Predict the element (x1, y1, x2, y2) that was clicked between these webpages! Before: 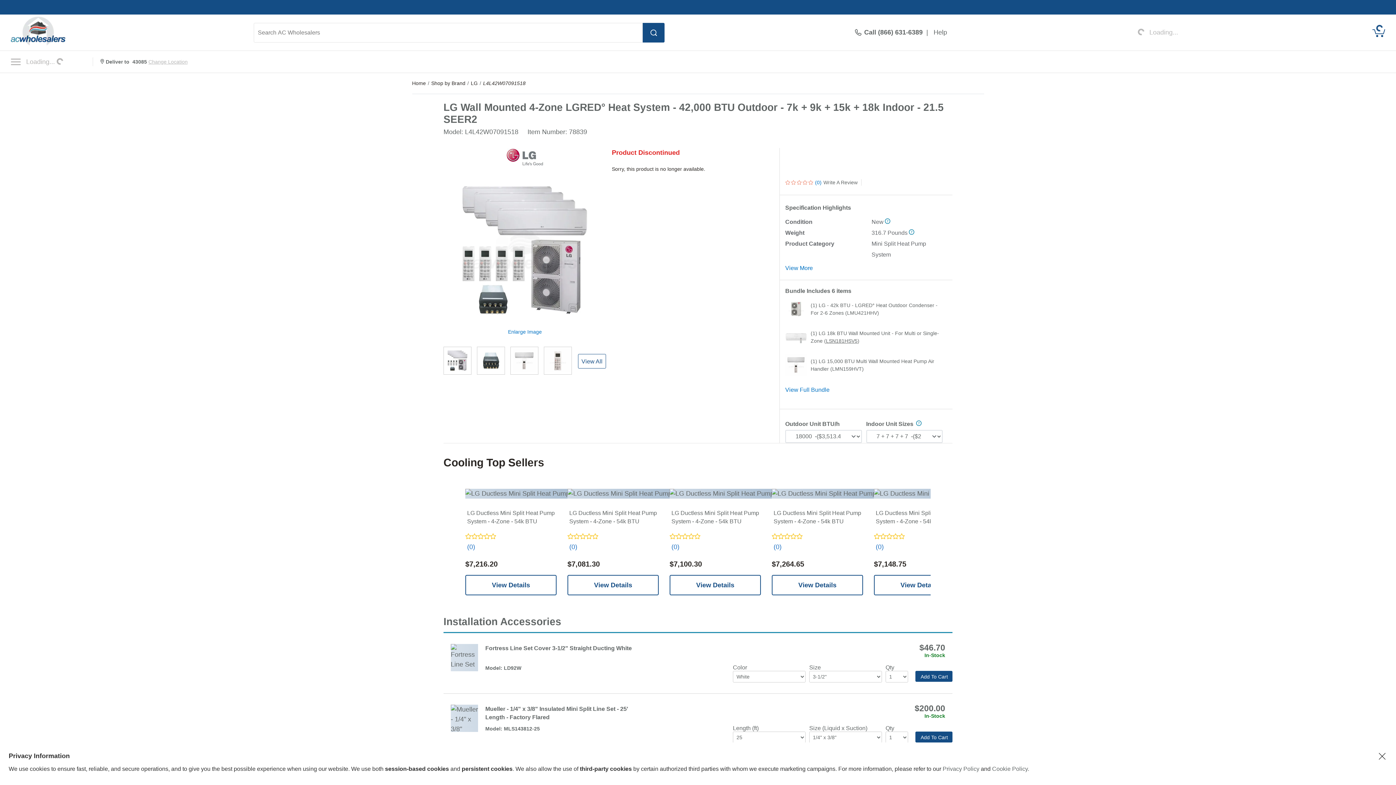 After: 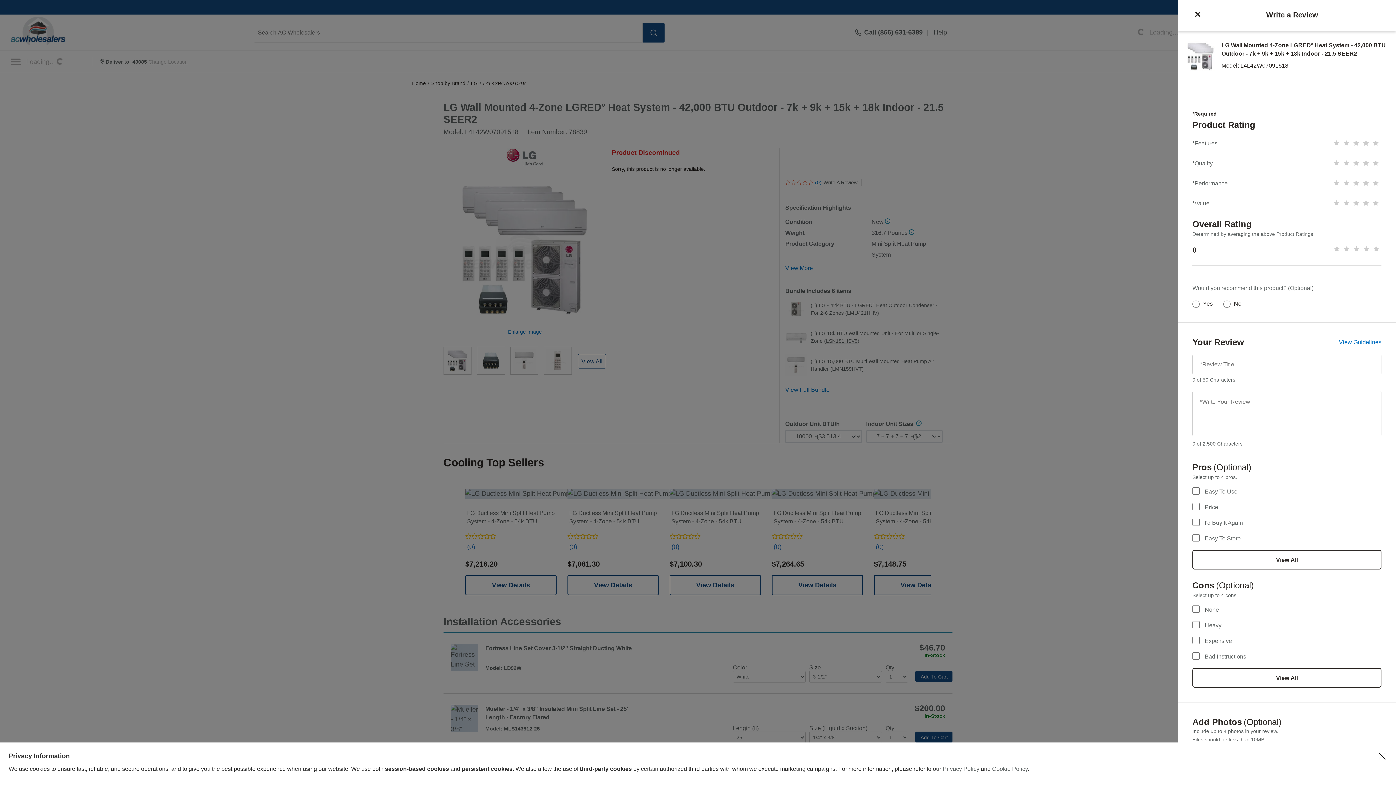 Action: label: Write A Review bbox: (823, 179, 857, 185)